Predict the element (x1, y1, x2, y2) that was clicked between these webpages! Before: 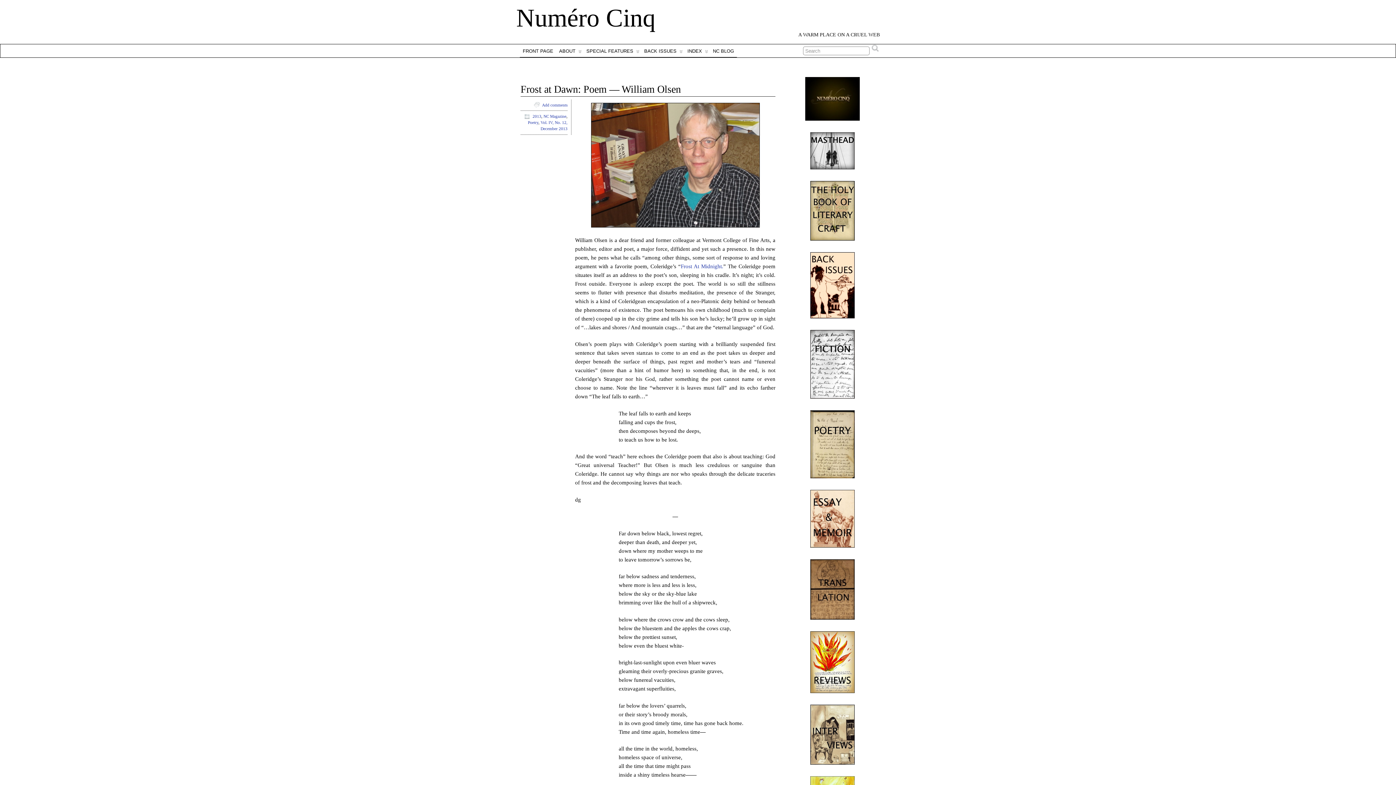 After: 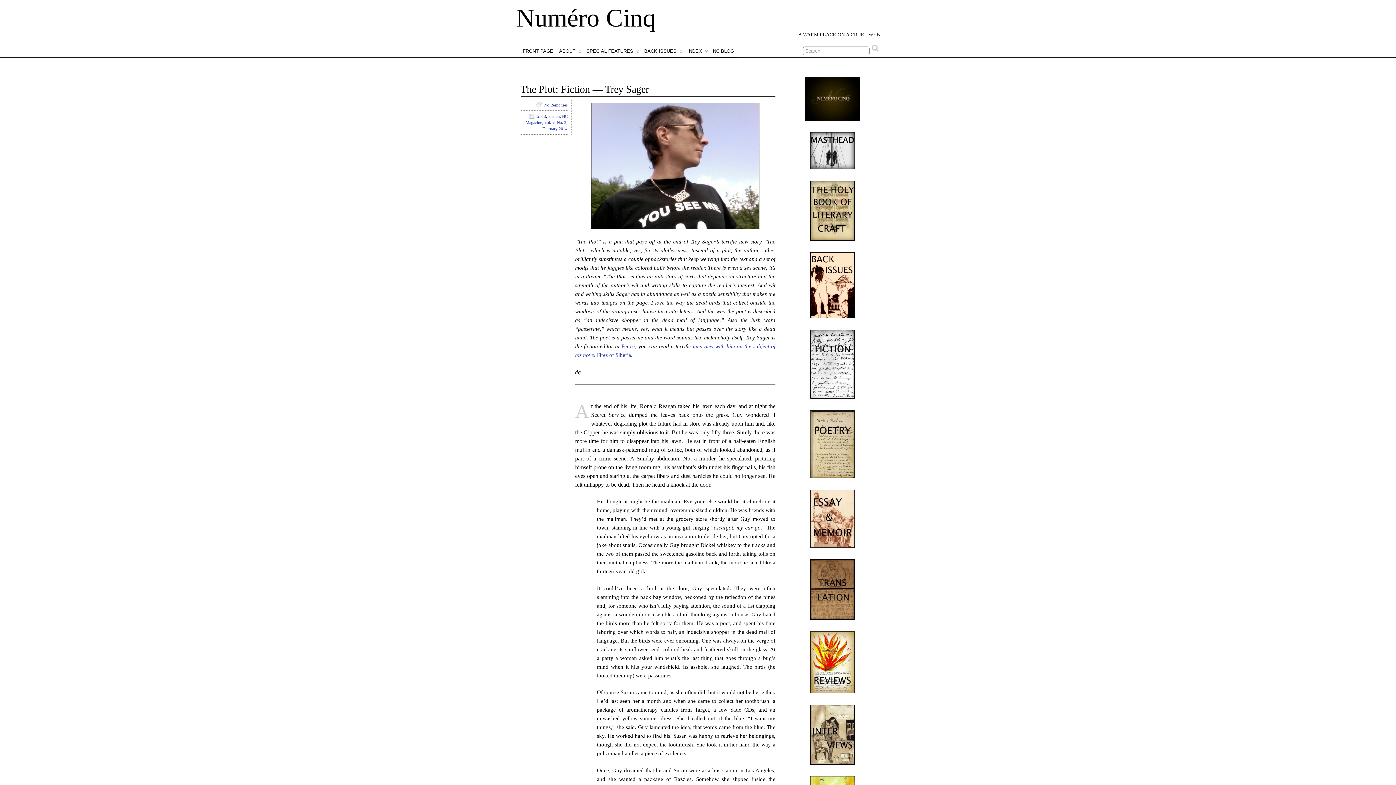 Action: bbox: (532, 114, 541, 118) label: 2013